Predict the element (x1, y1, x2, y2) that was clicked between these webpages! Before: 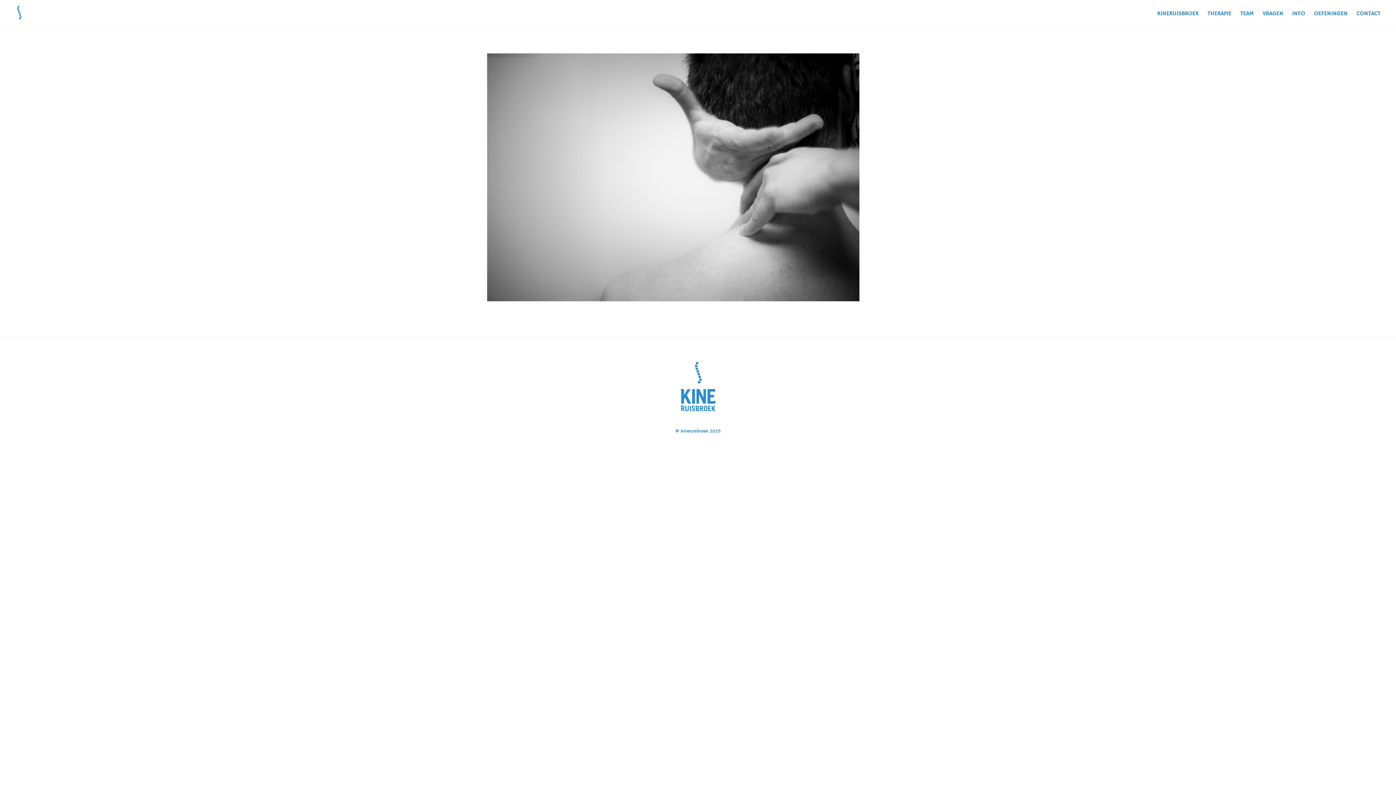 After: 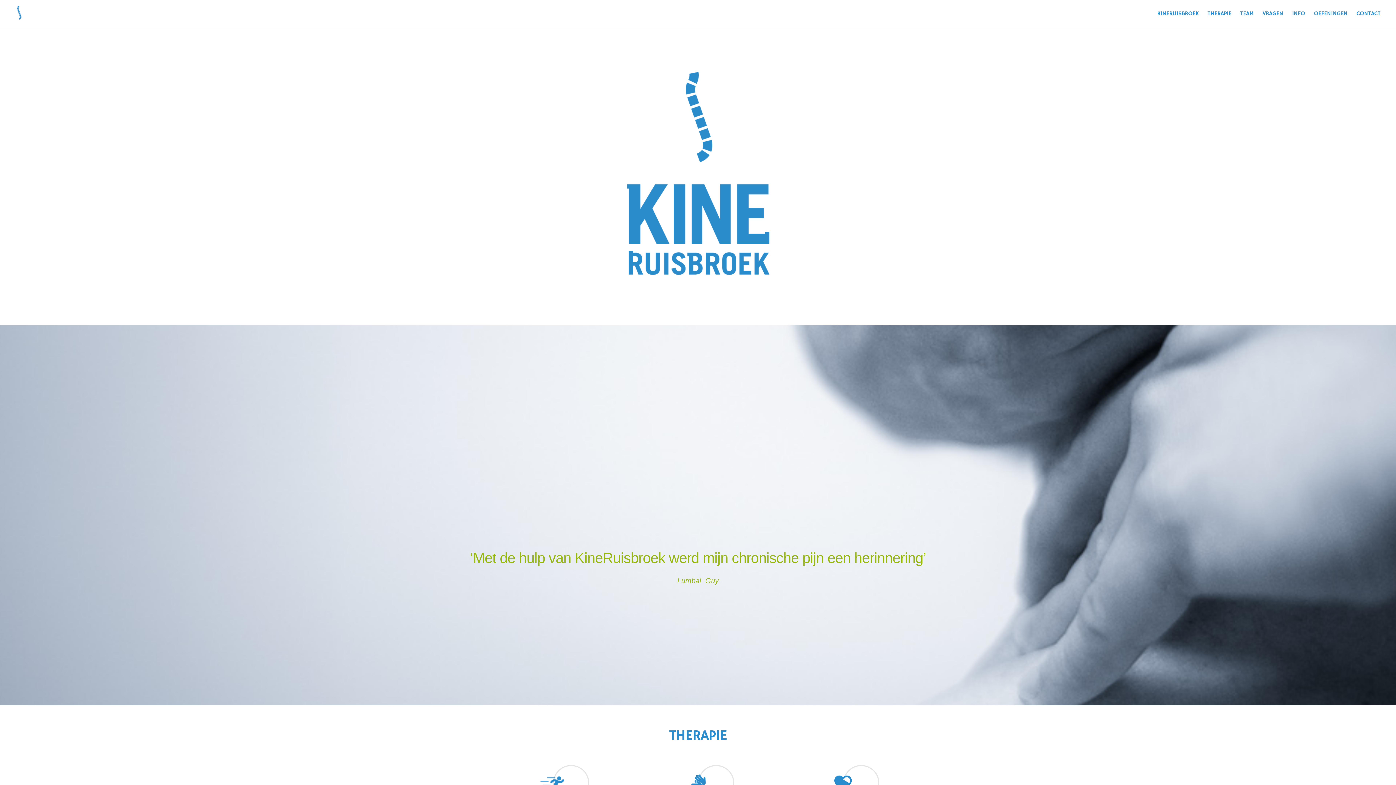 Action: bbox: (676, 411, 720, 421)